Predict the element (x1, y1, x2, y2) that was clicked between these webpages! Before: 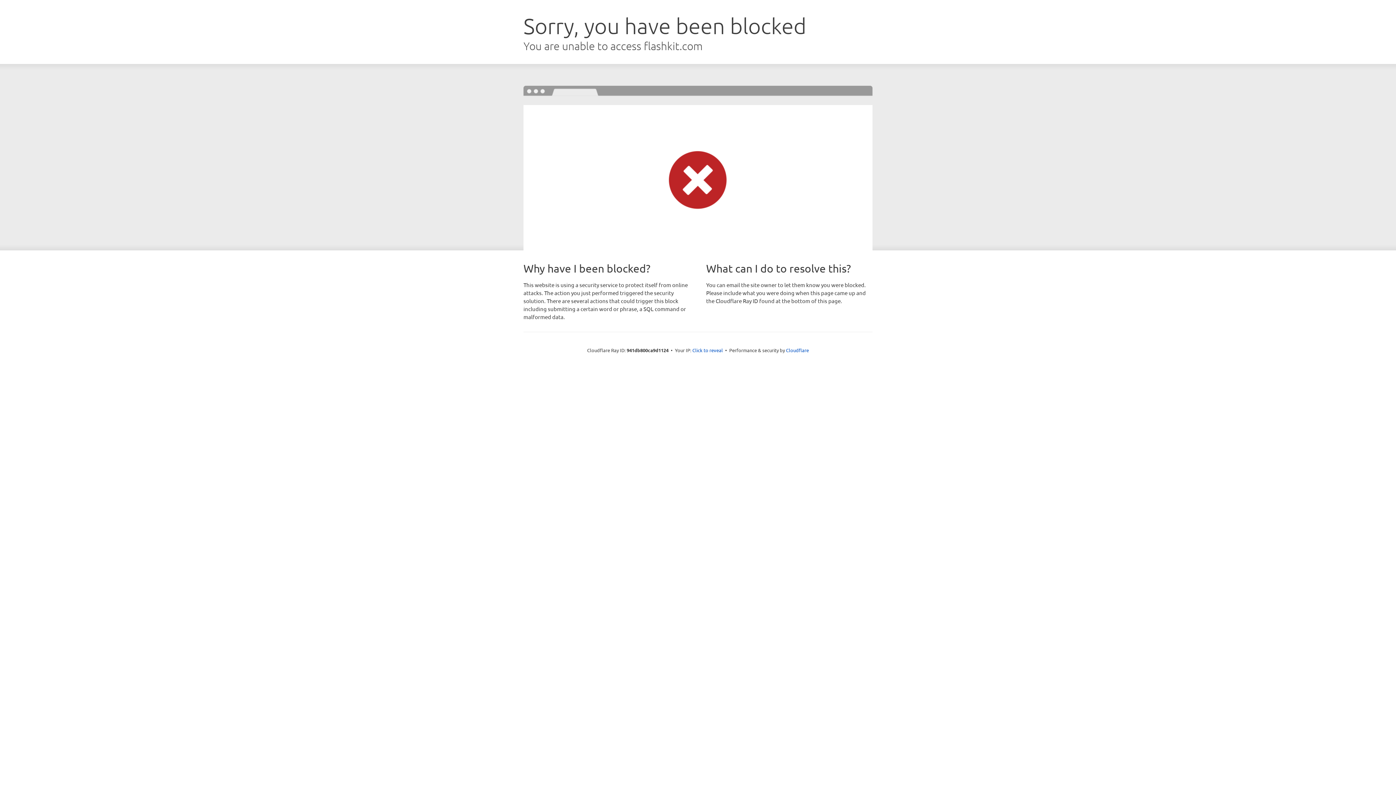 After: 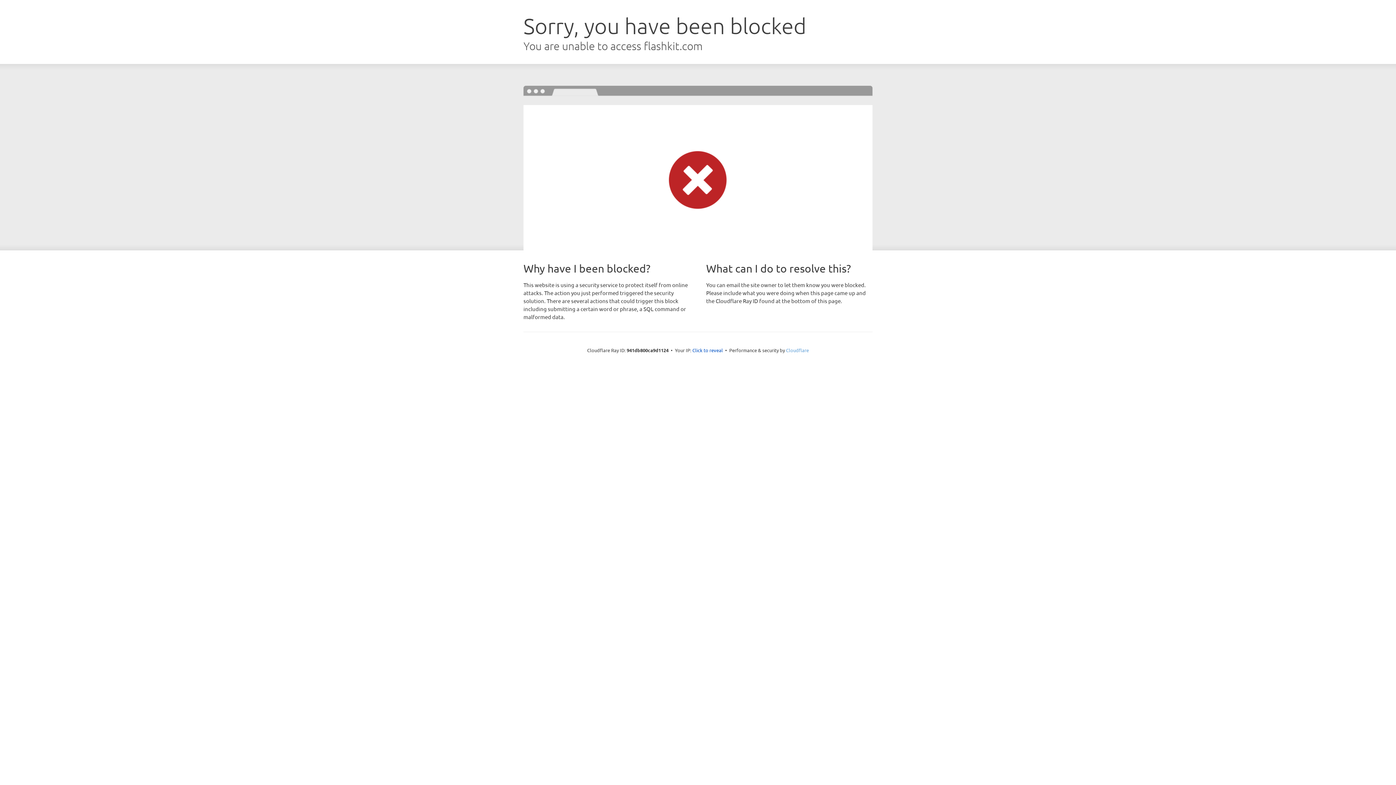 Action: bbox: (786, 347, 809, 353) label: Cloudflare